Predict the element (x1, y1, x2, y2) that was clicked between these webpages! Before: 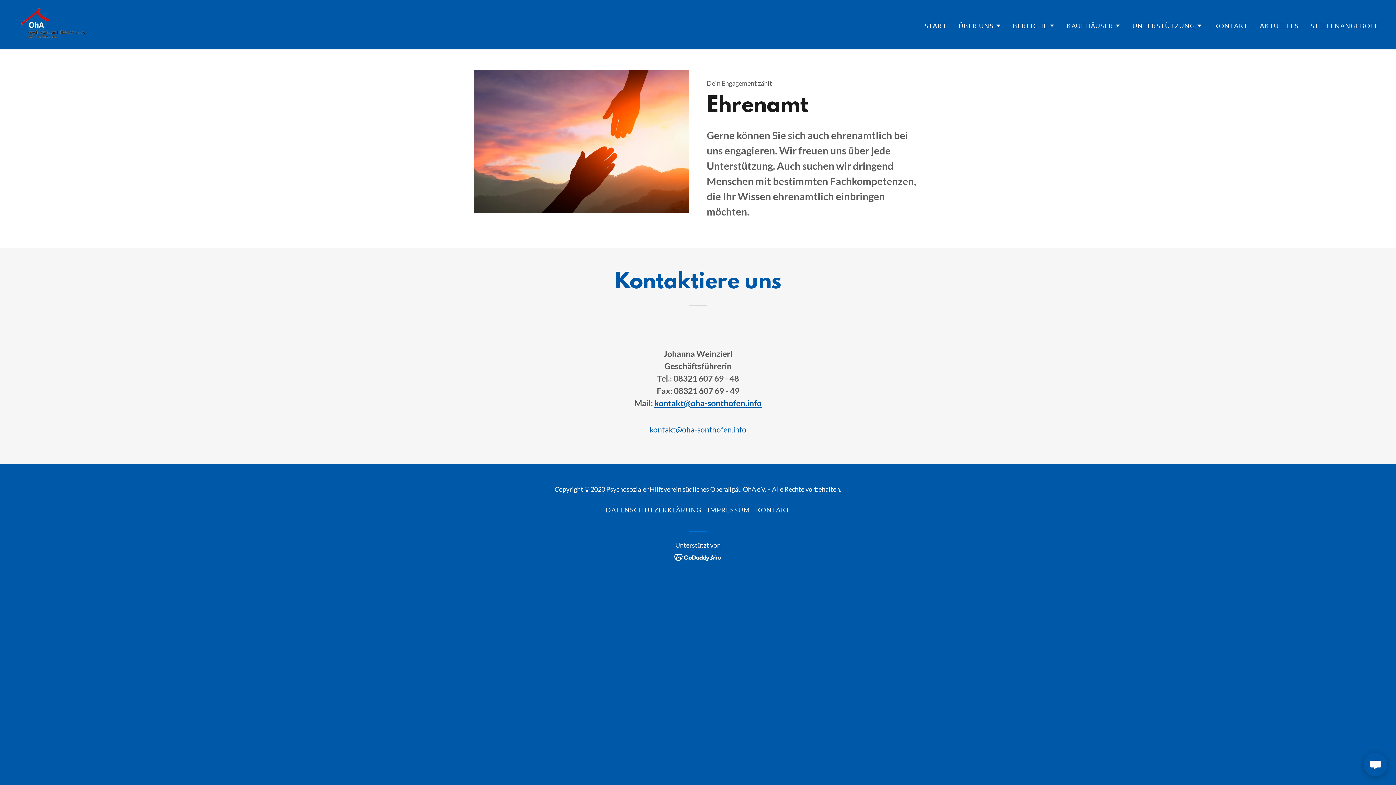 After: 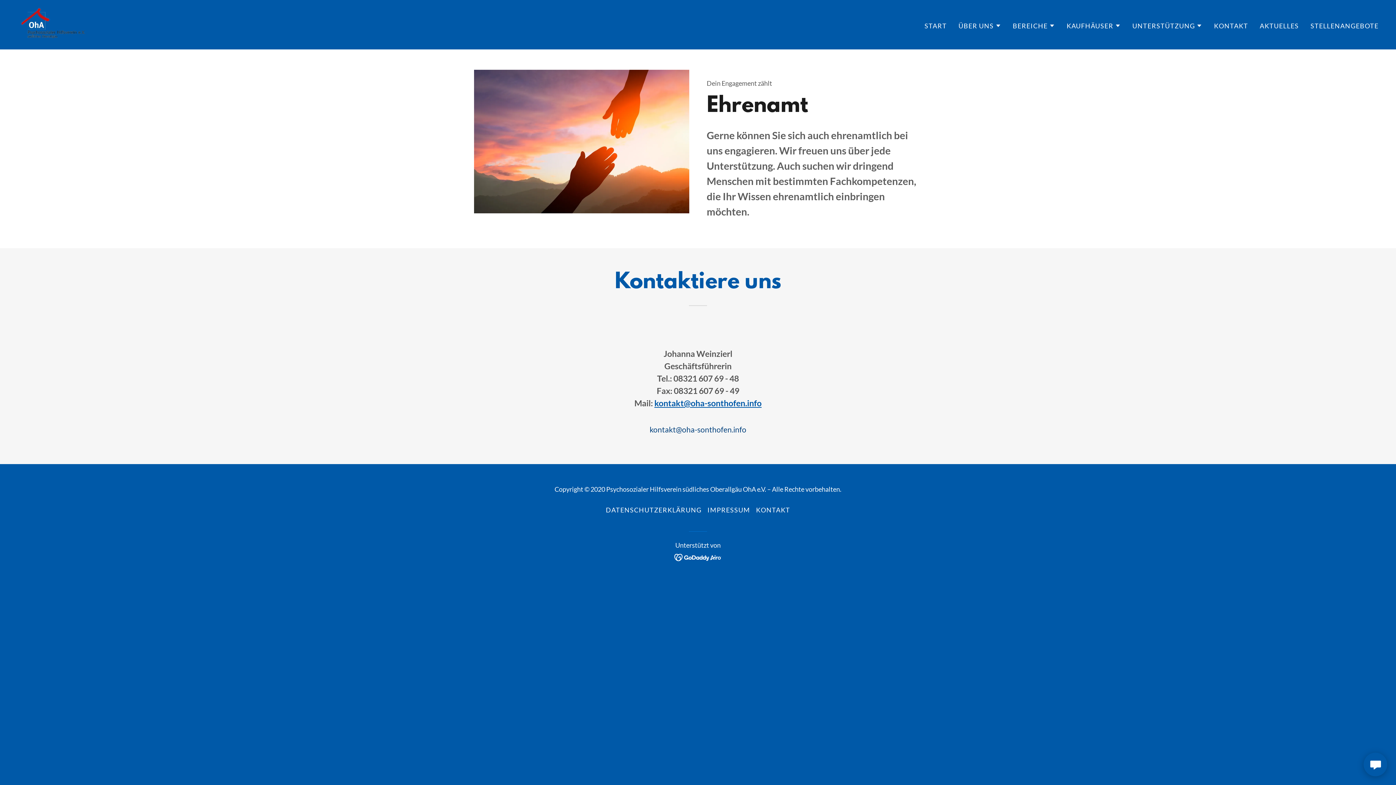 Action: label: kontakt@oha-sonthofen.info bbox: (649, 425, 746, 434)